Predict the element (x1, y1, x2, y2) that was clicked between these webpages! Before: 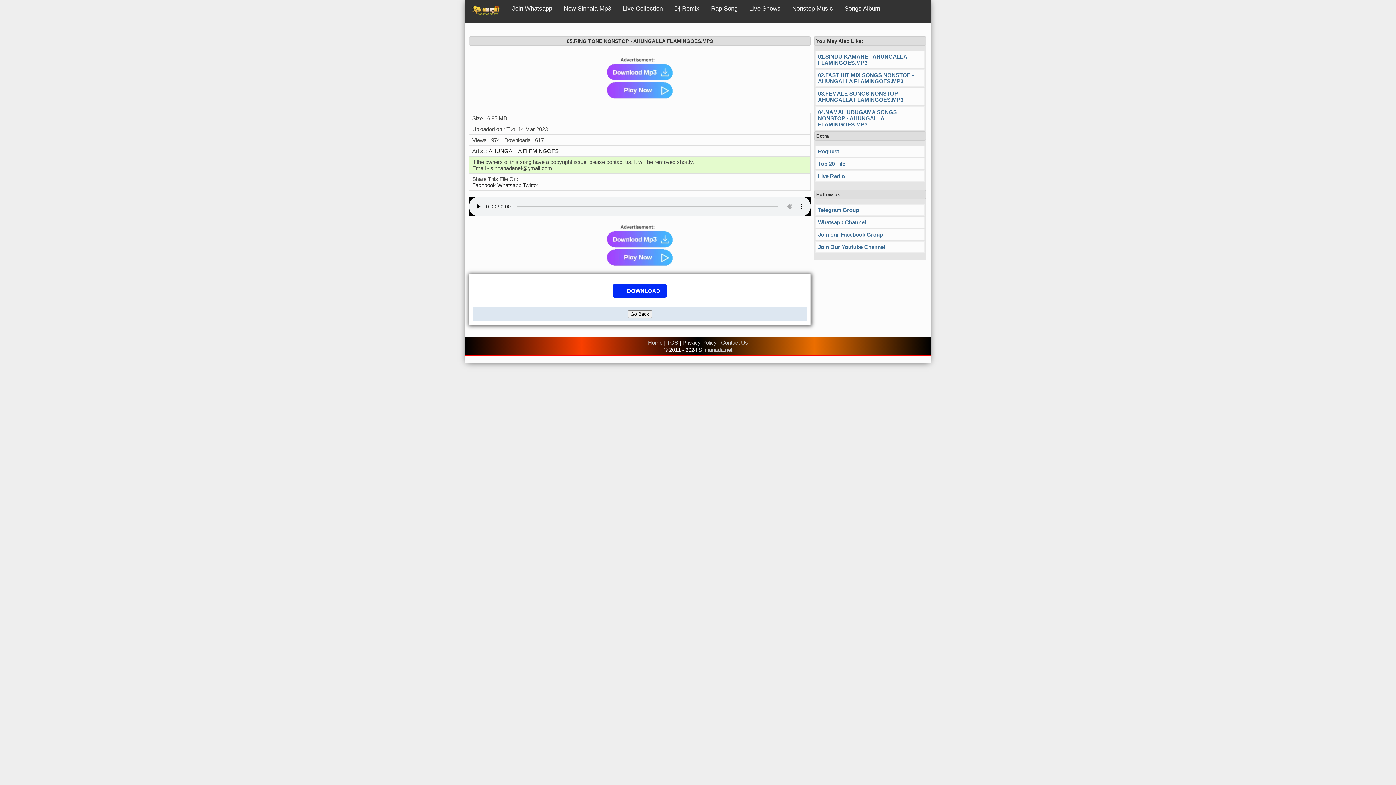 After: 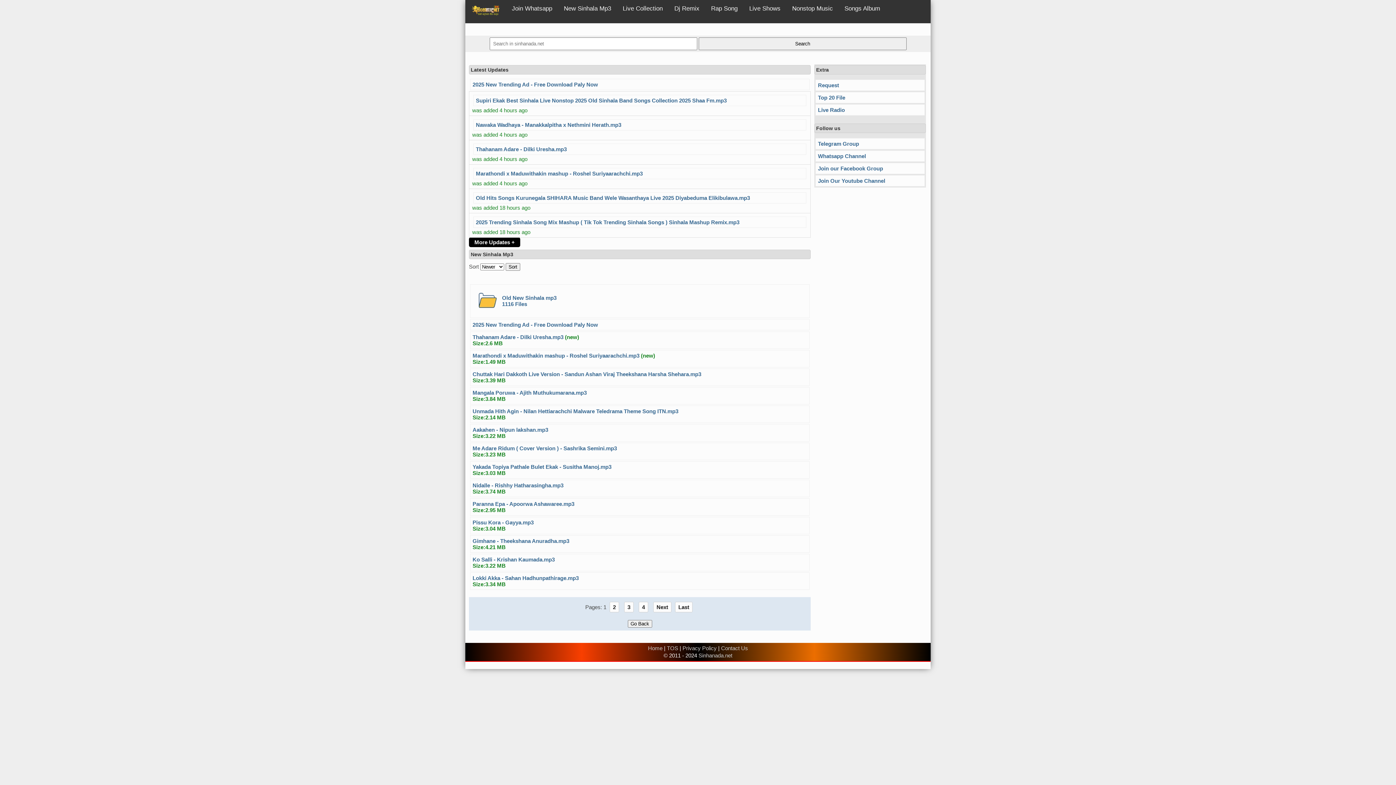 Action: label: New Sinhala Mp3 bbox: (558, 0, 617, 17)